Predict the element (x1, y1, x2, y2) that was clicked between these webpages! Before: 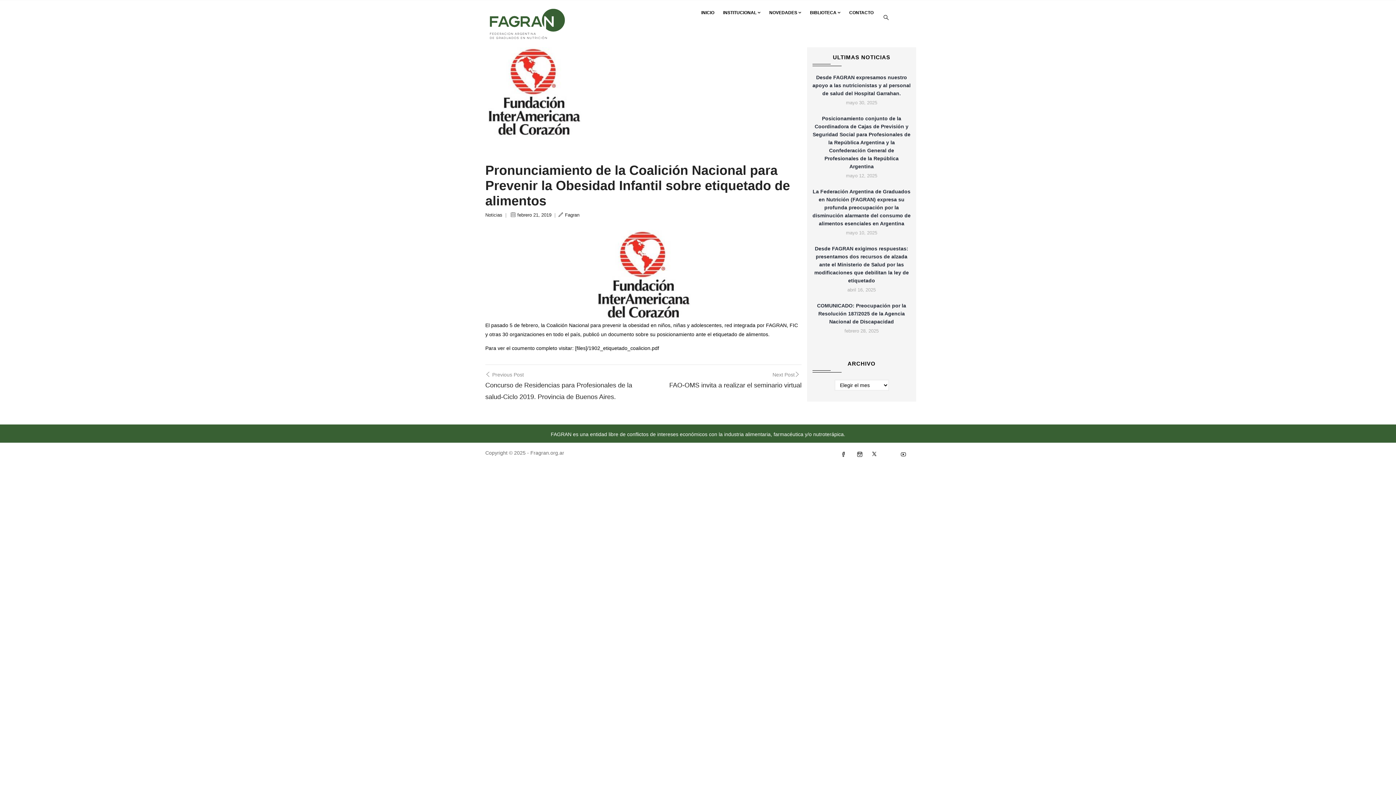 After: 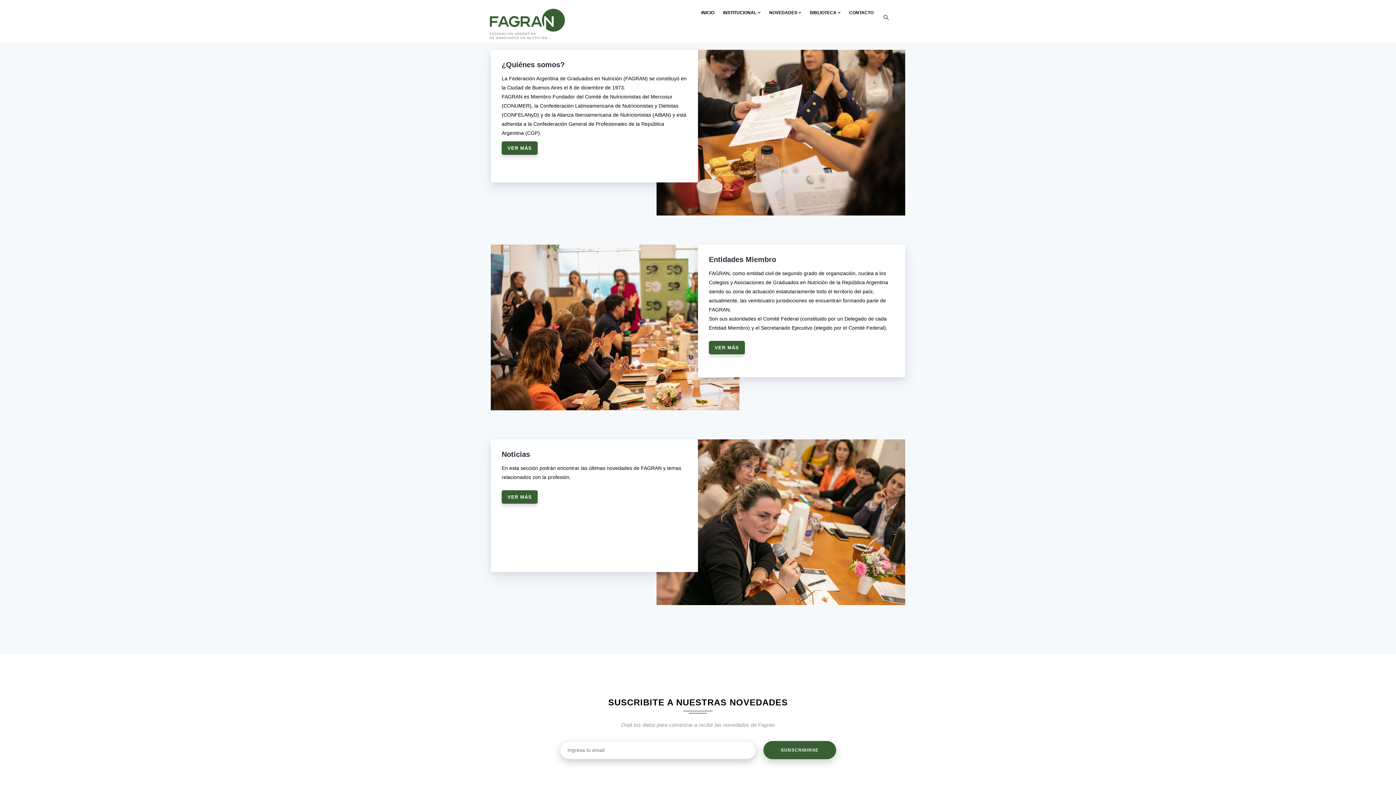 Action: bbox: (485, 6, 568, 12)